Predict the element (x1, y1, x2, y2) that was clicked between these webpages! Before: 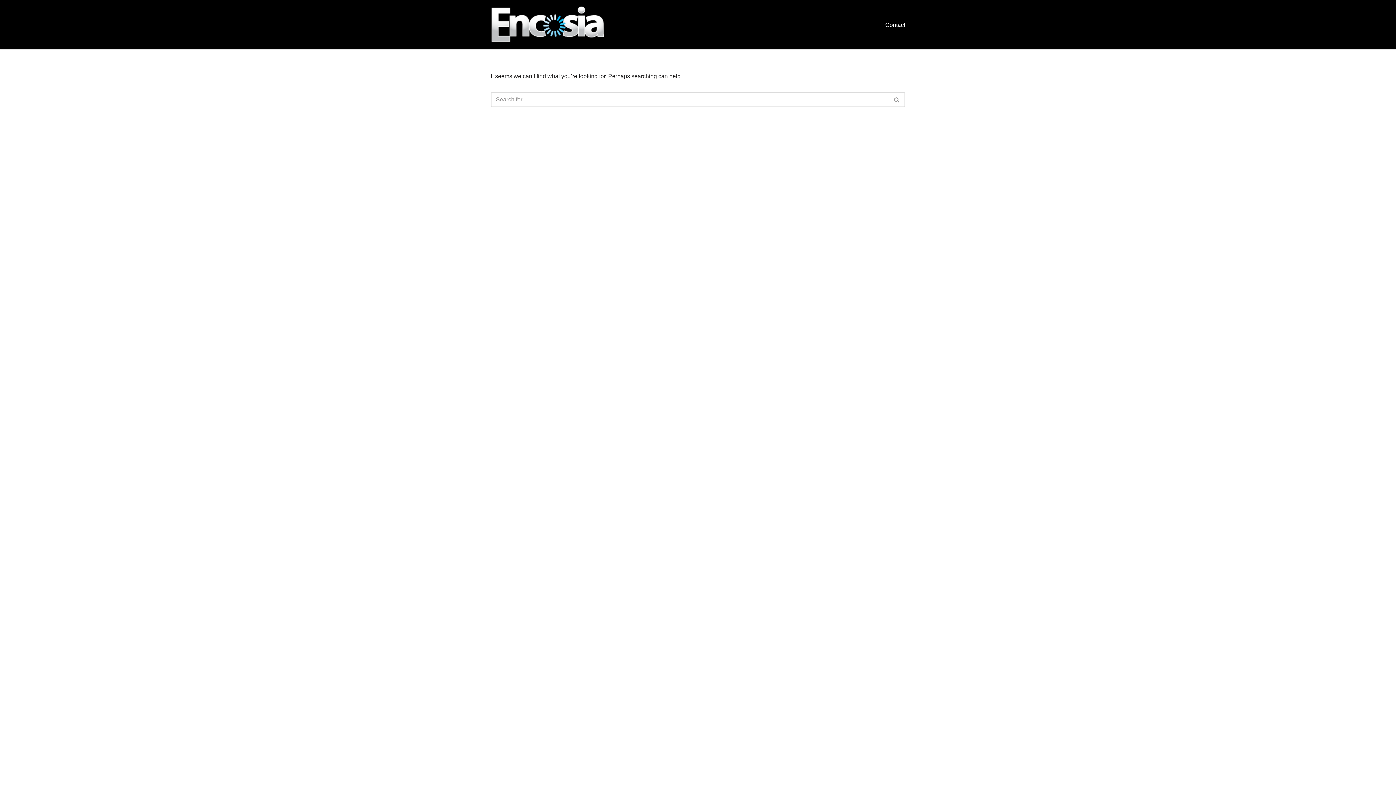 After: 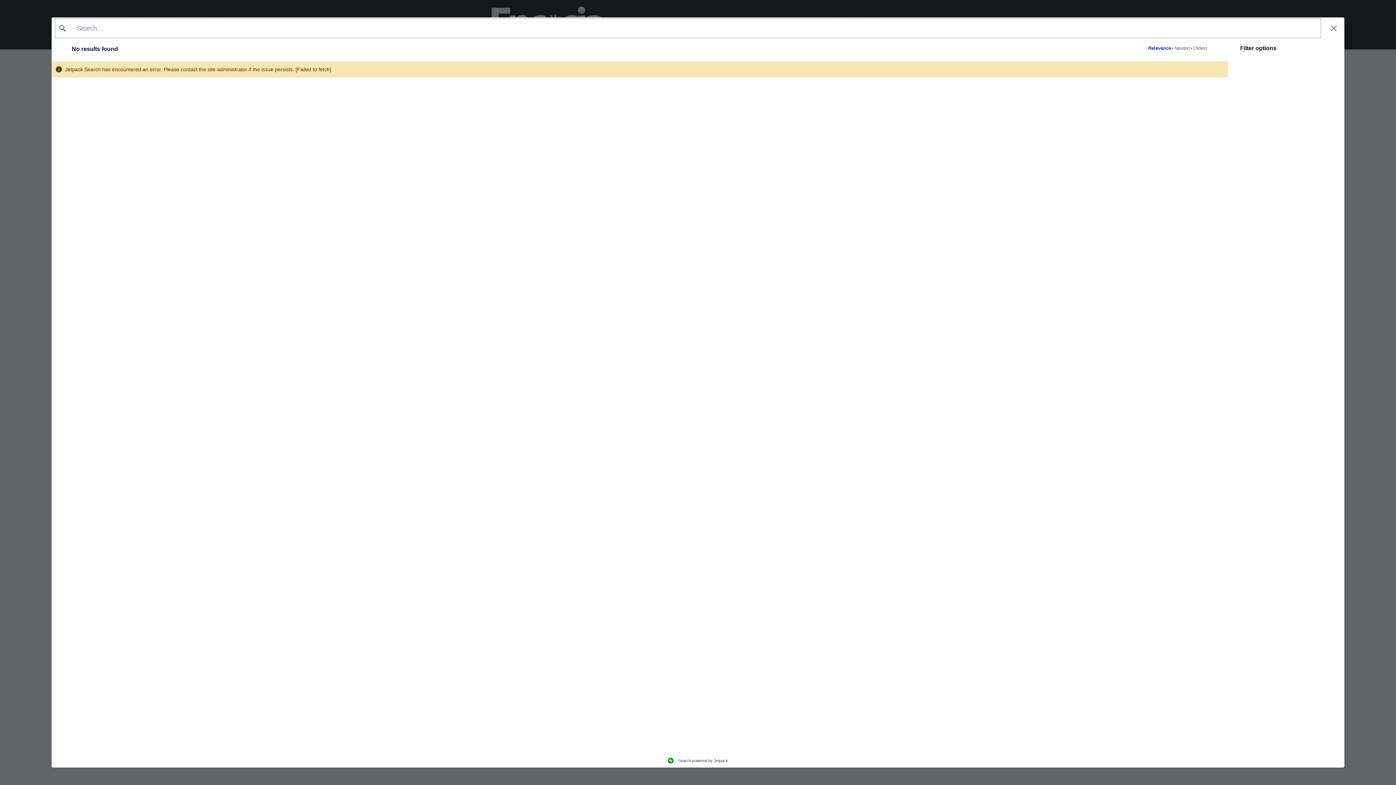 Action: bbox: (889, 92, 905, 107) label: Search